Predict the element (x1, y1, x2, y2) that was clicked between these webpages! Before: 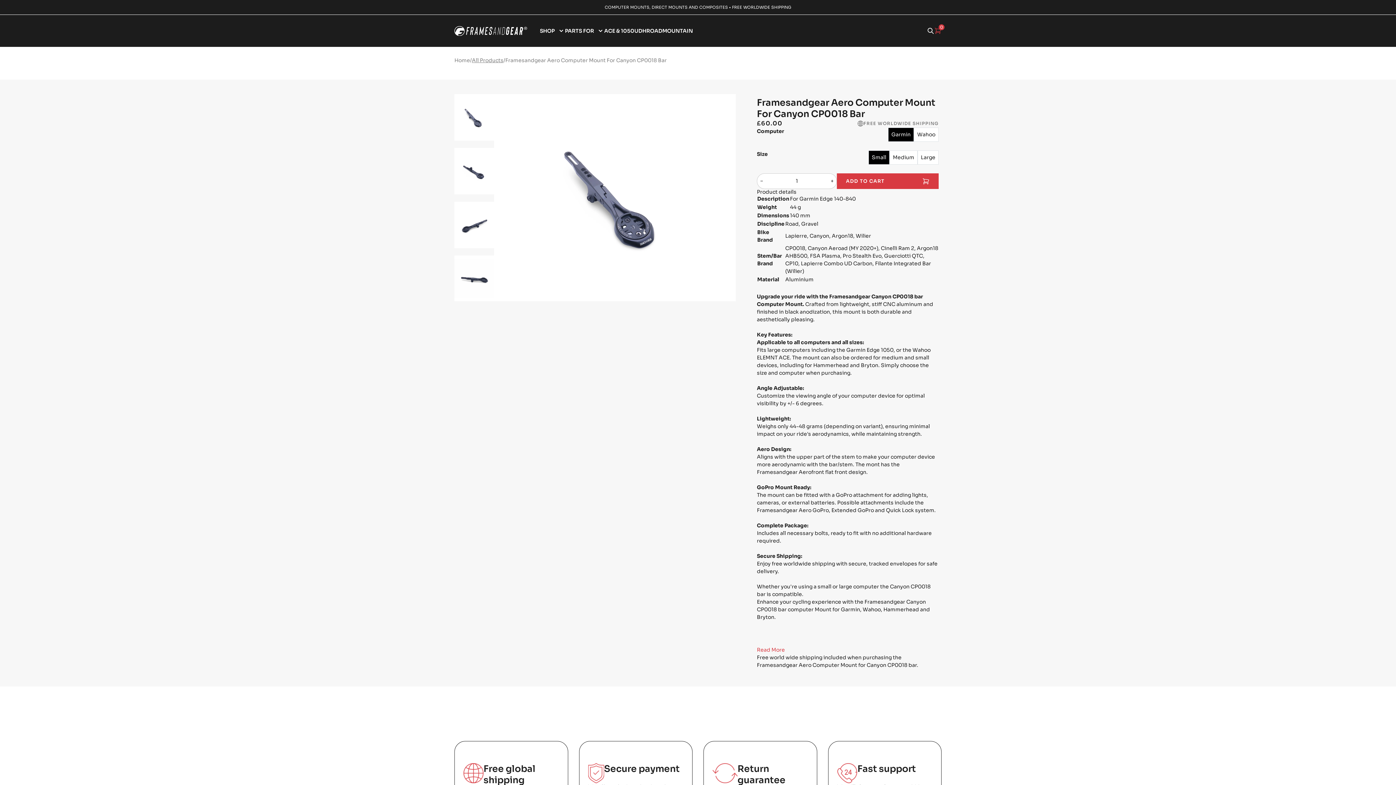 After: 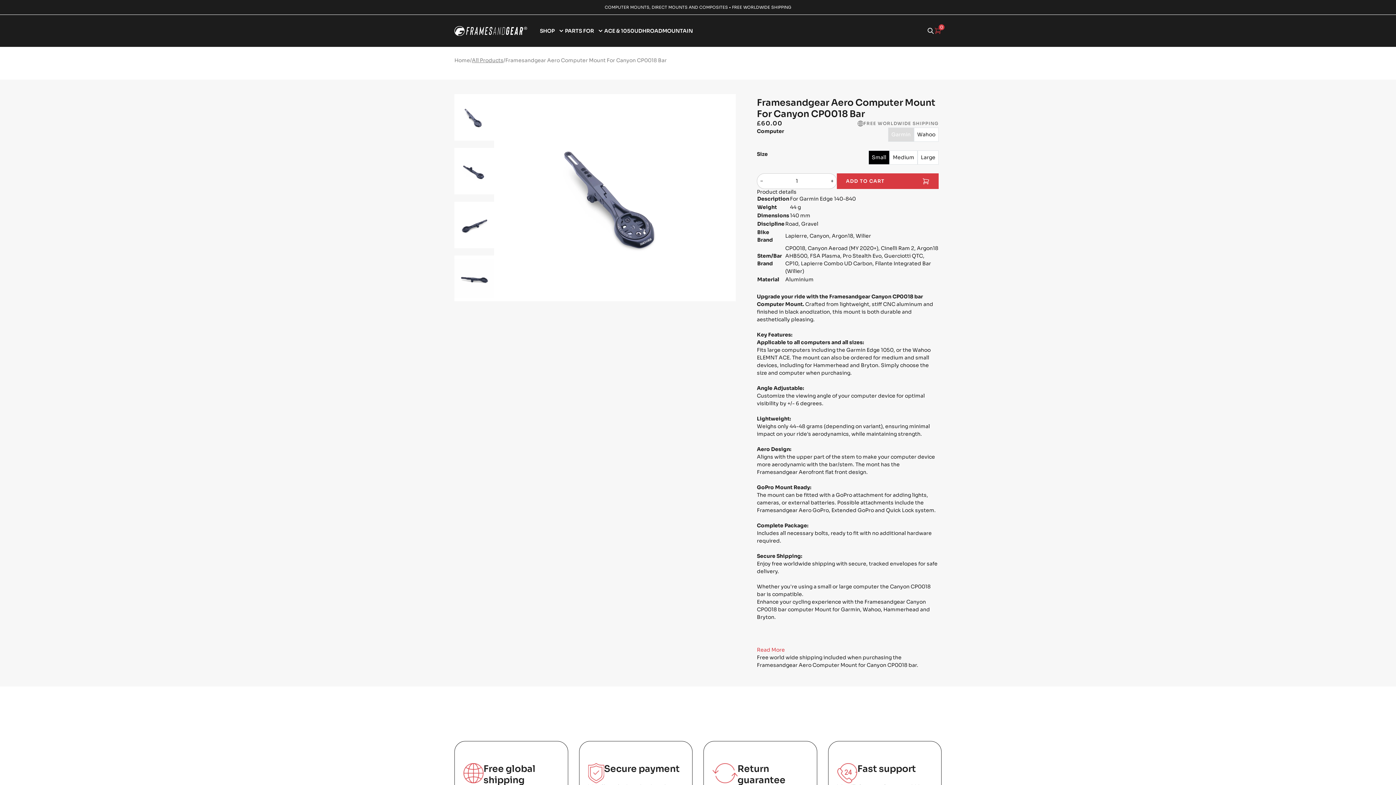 Action: bbox: (888, 127, 914, 141) label: Garmin